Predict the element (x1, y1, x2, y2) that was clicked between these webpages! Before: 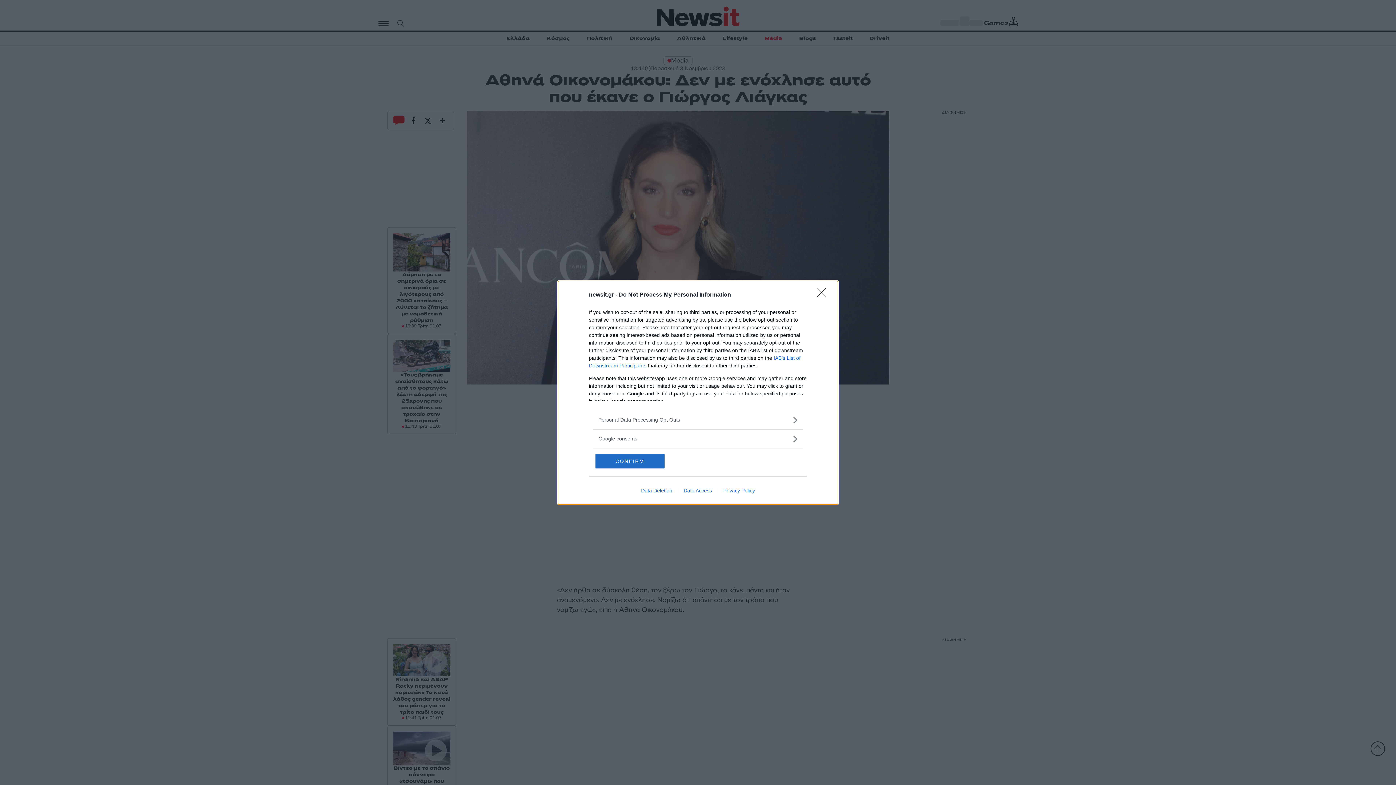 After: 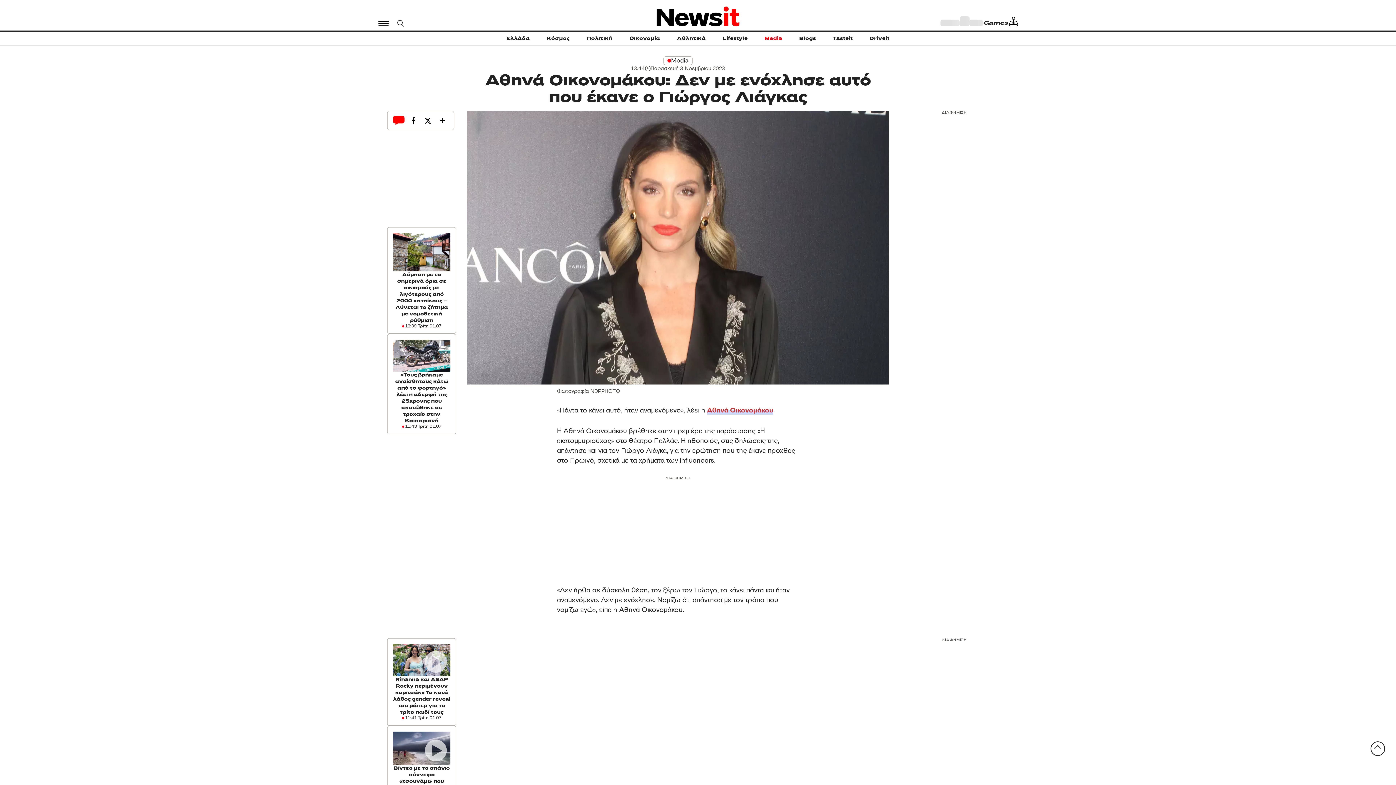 Action: bbox: (817, 288, 830, 302) label: Close